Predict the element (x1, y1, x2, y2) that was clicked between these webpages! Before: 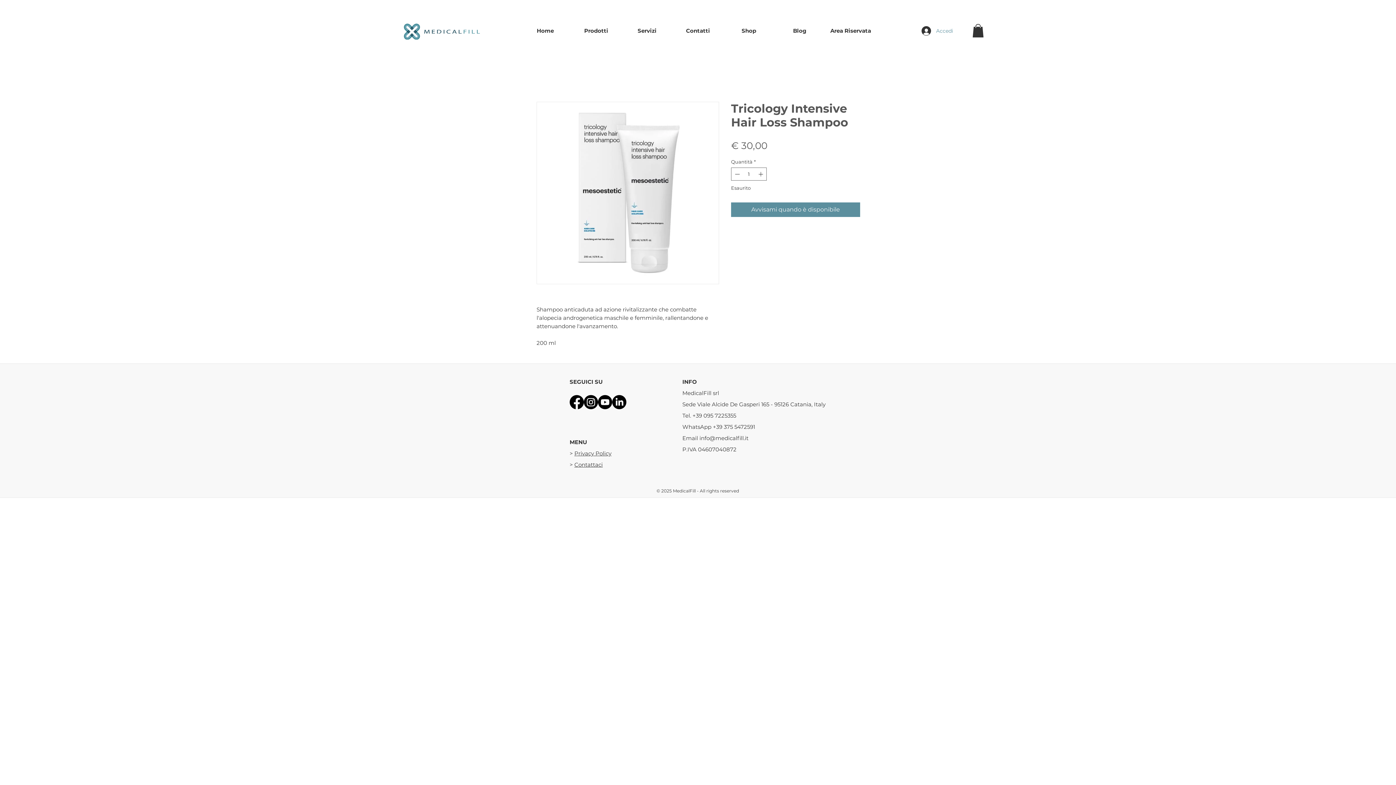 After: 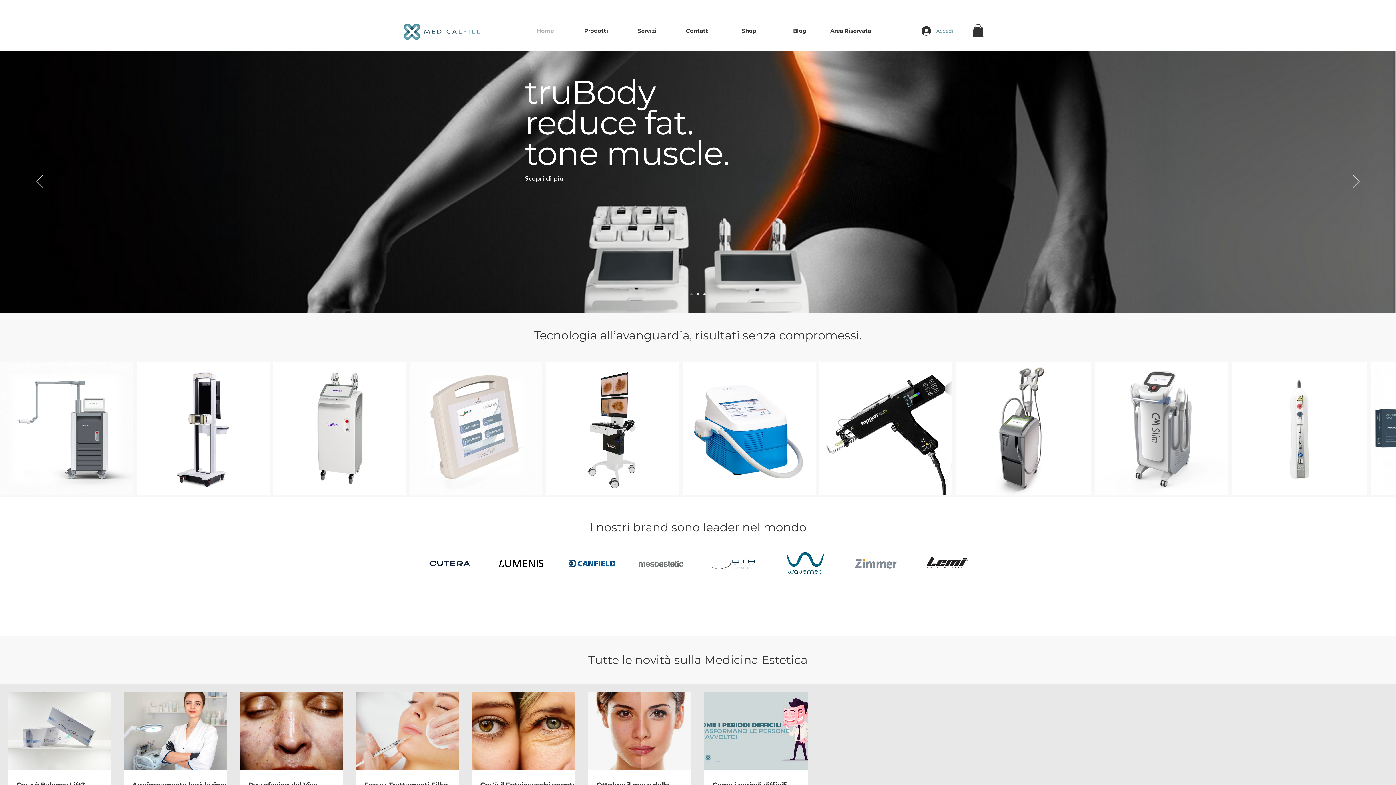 Action: label: Home bbox: (520, 21, 570, 40)